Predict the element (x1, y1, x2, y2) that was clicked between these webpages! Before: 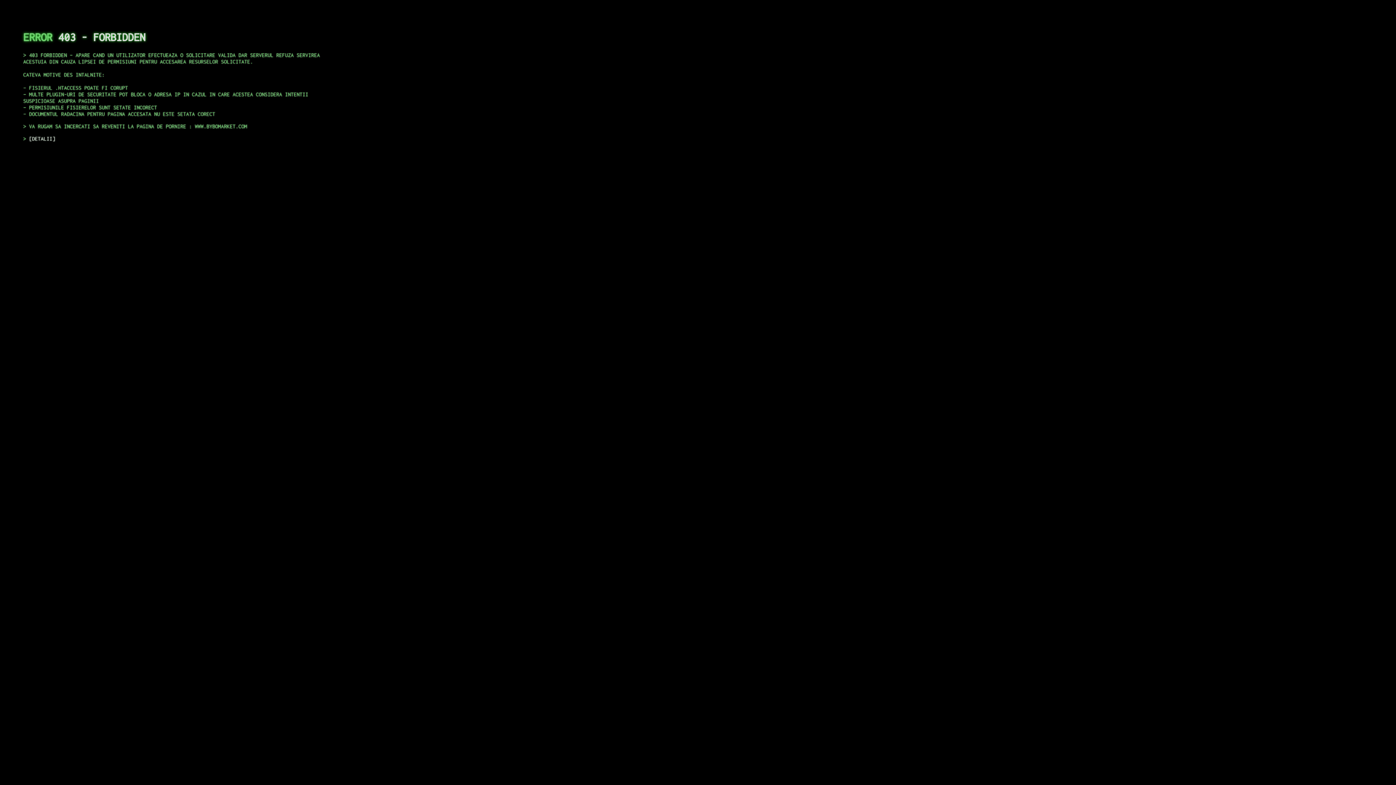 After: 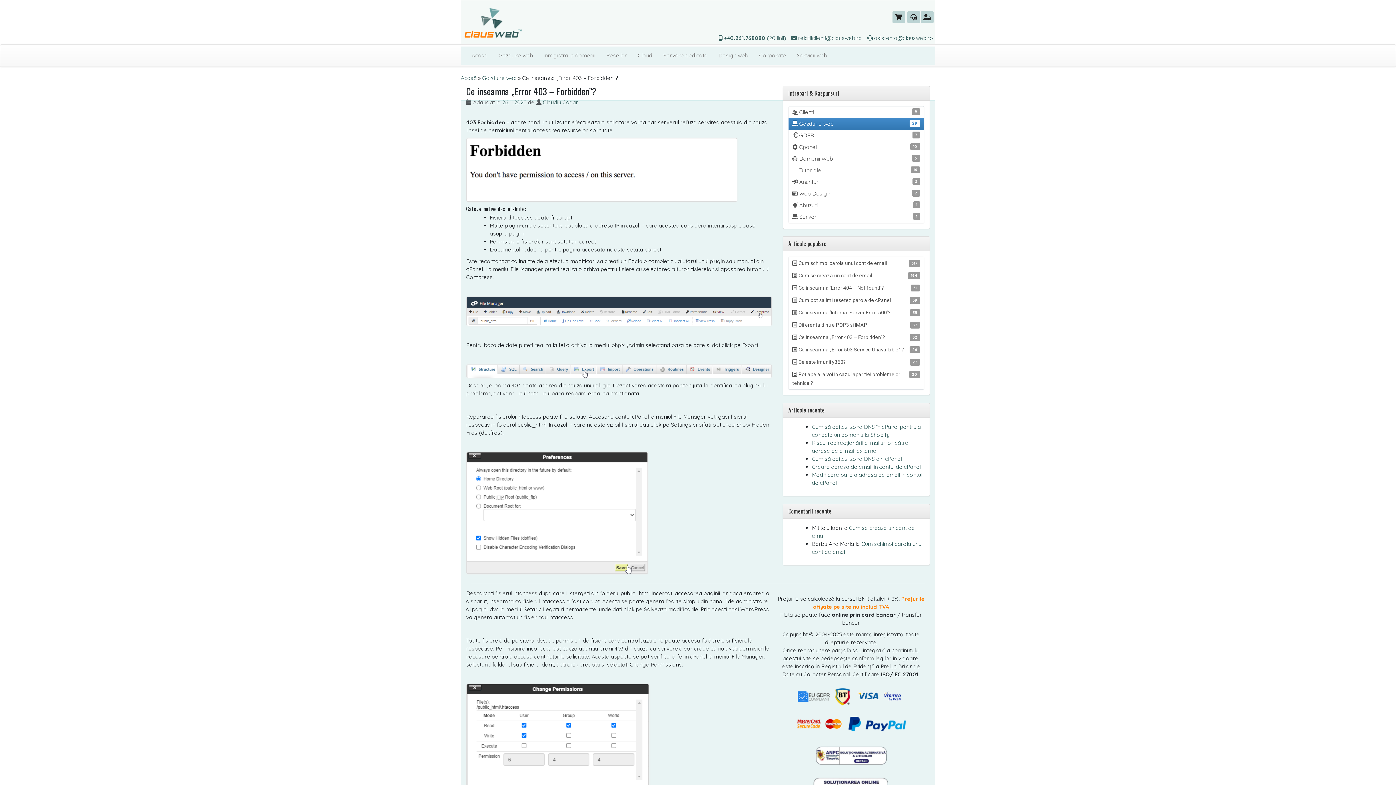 Action: label: DETALII bbox: (29, 135, 55, 141)